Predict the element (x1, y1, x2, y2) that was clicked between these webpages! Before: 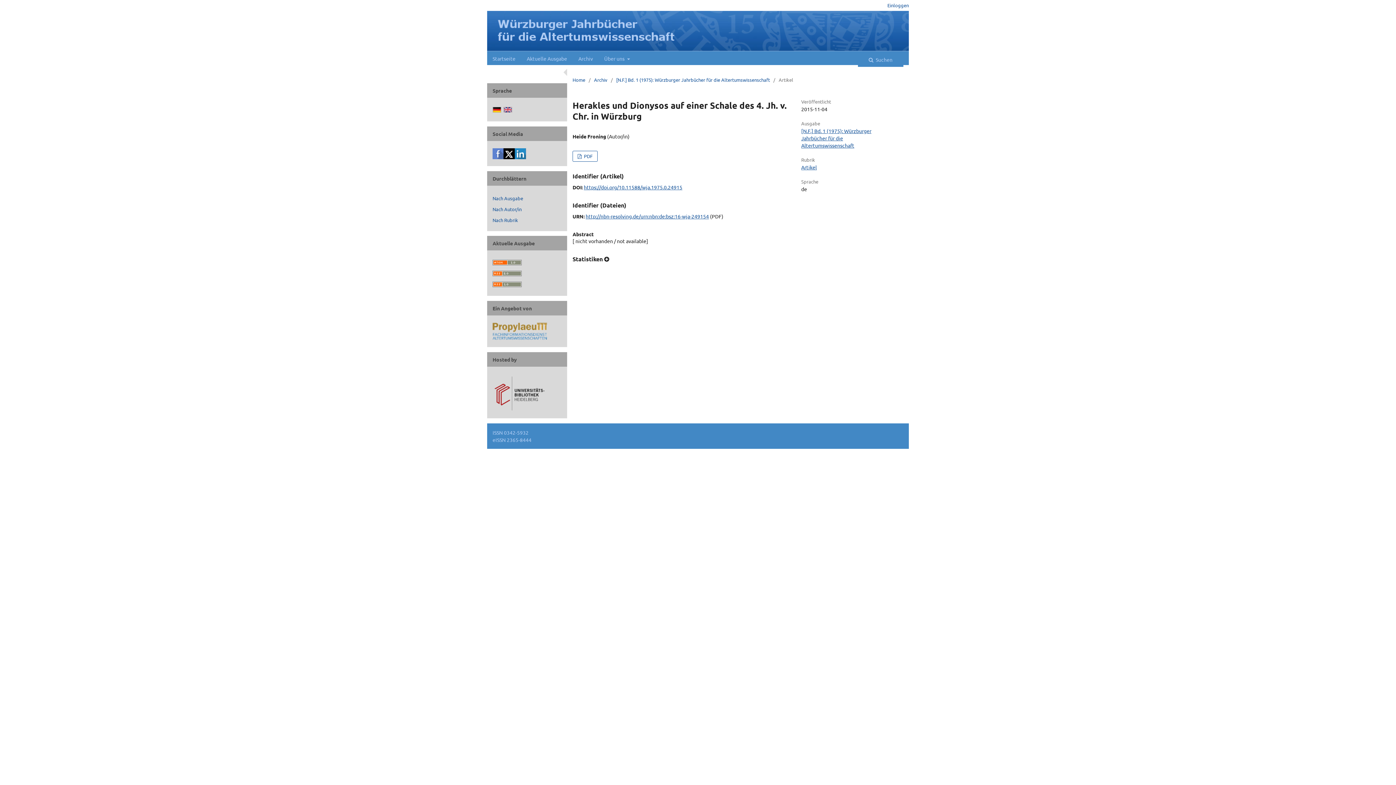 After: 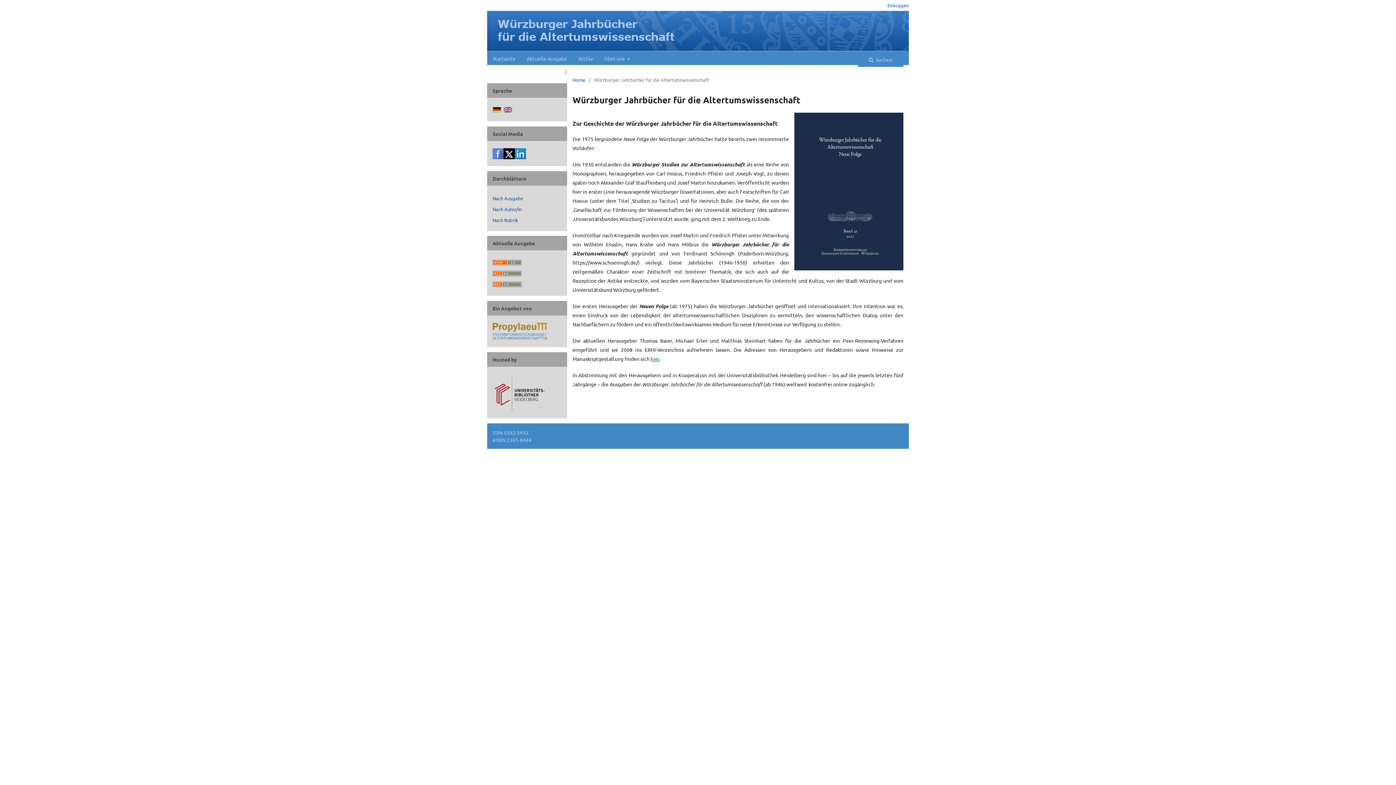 Action: bbox: (487, 10, 909, 50)